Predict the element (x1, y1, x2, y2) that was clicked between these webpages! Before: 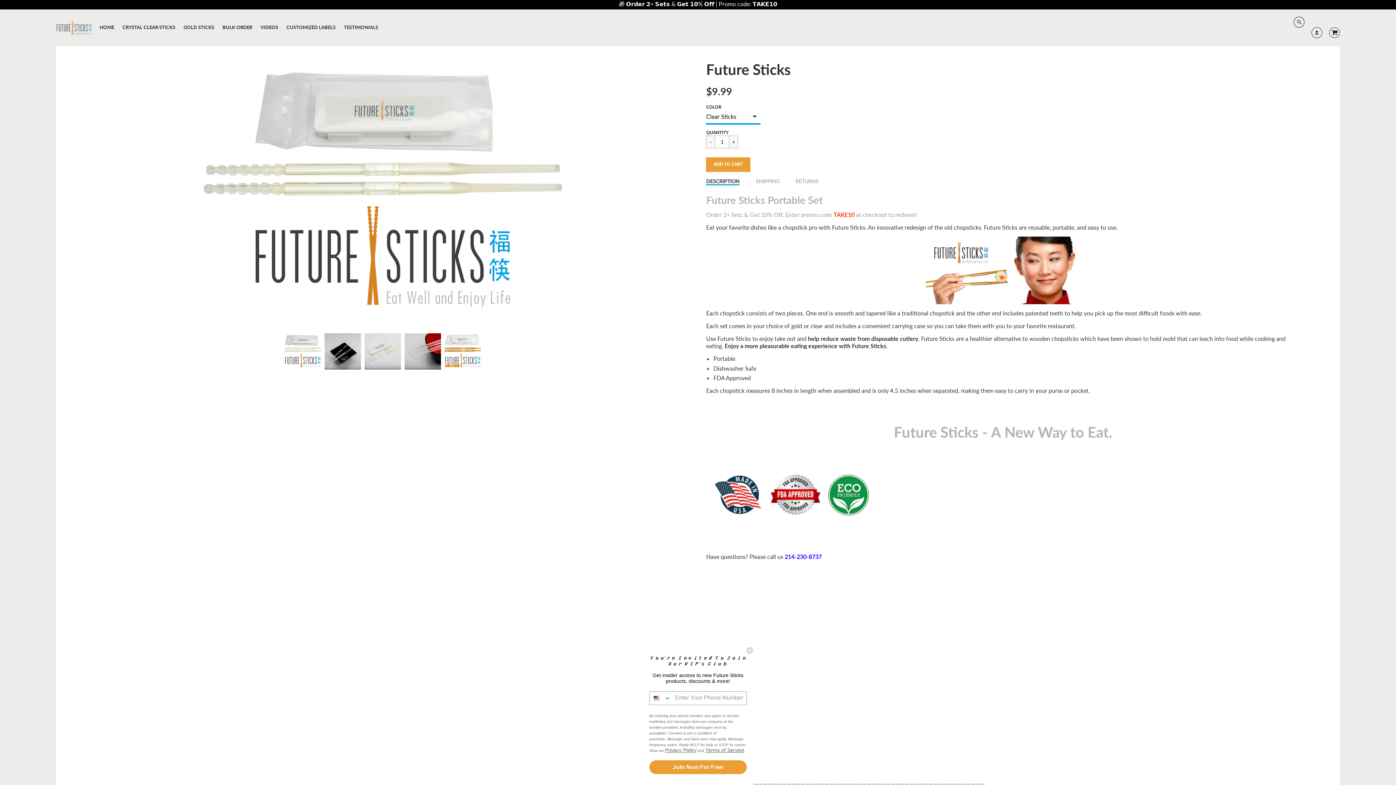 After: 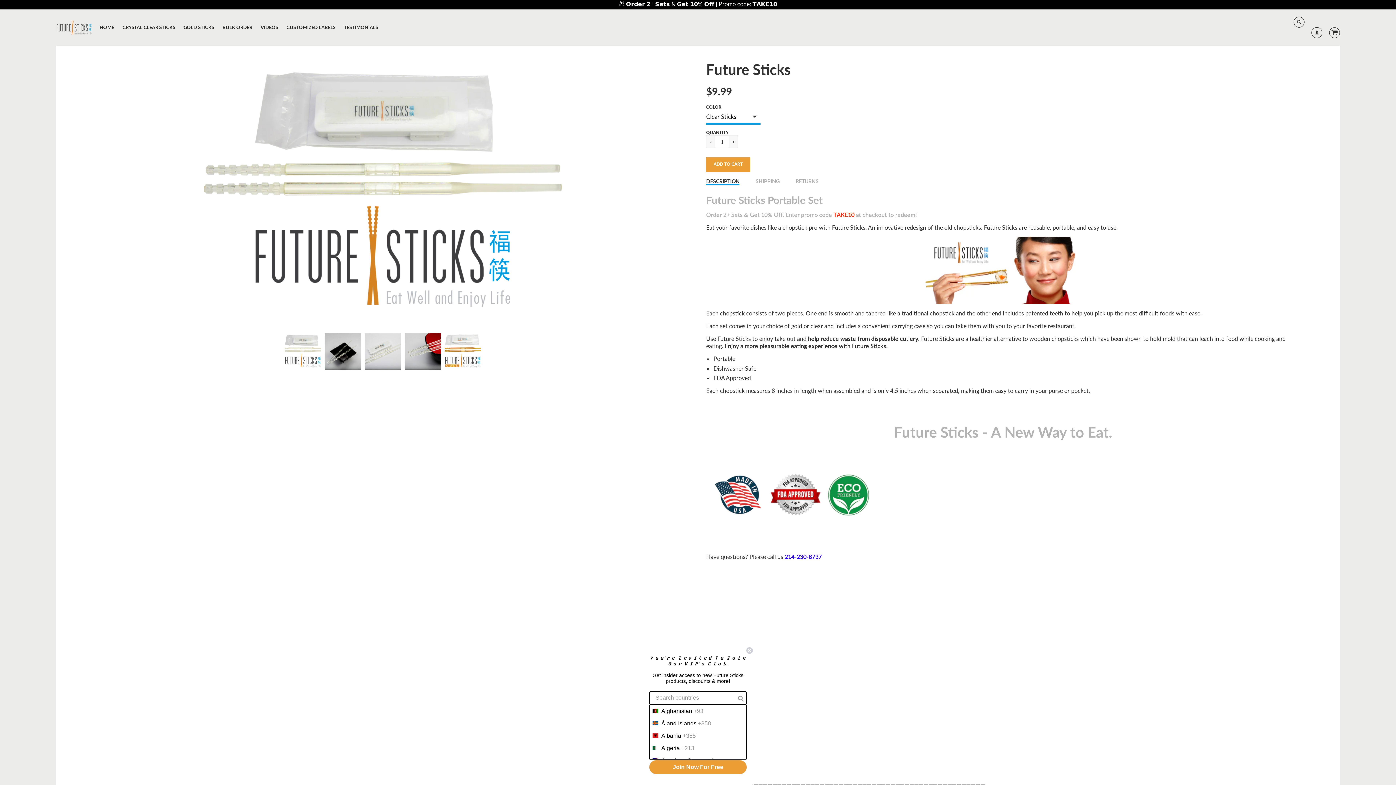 Action: bbox: (649, 692, 671, 705) label: Search Countries